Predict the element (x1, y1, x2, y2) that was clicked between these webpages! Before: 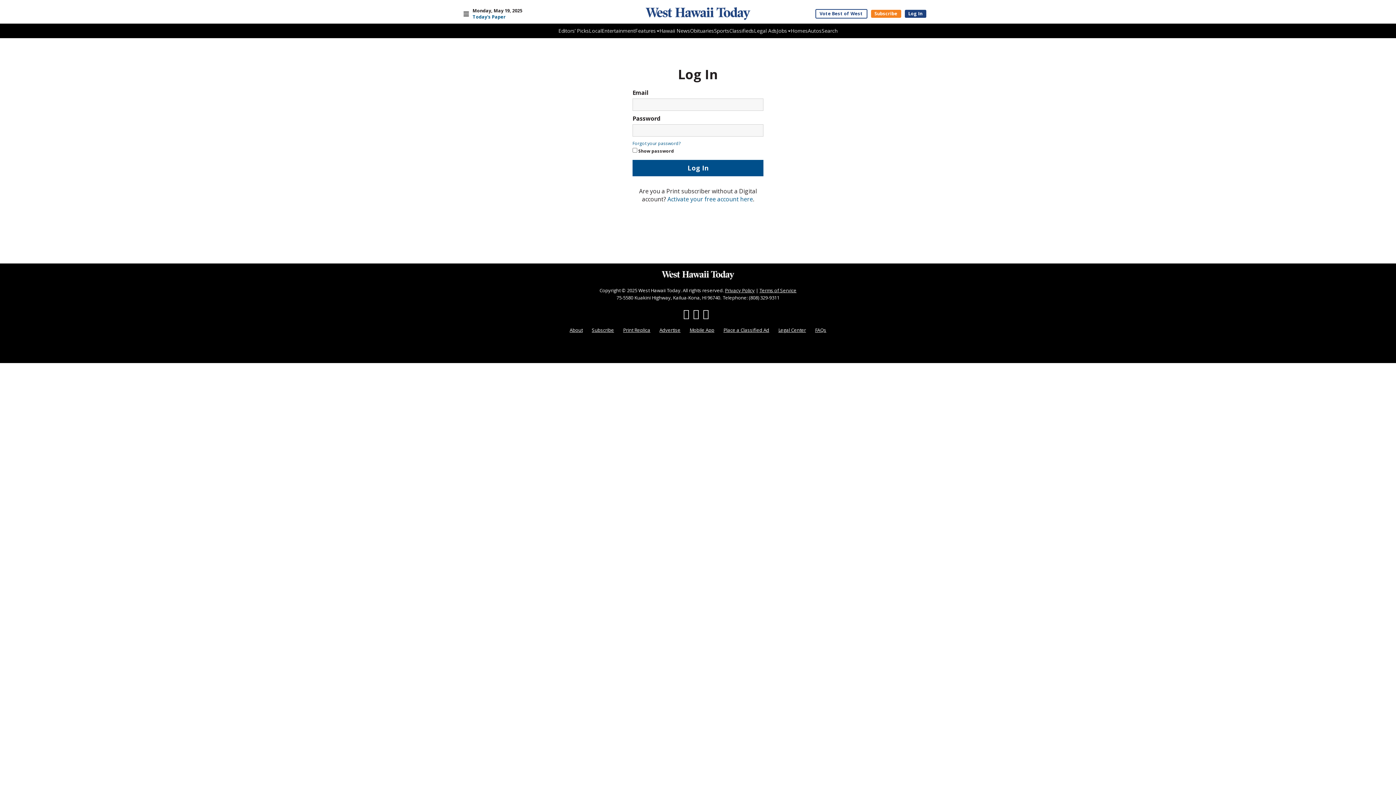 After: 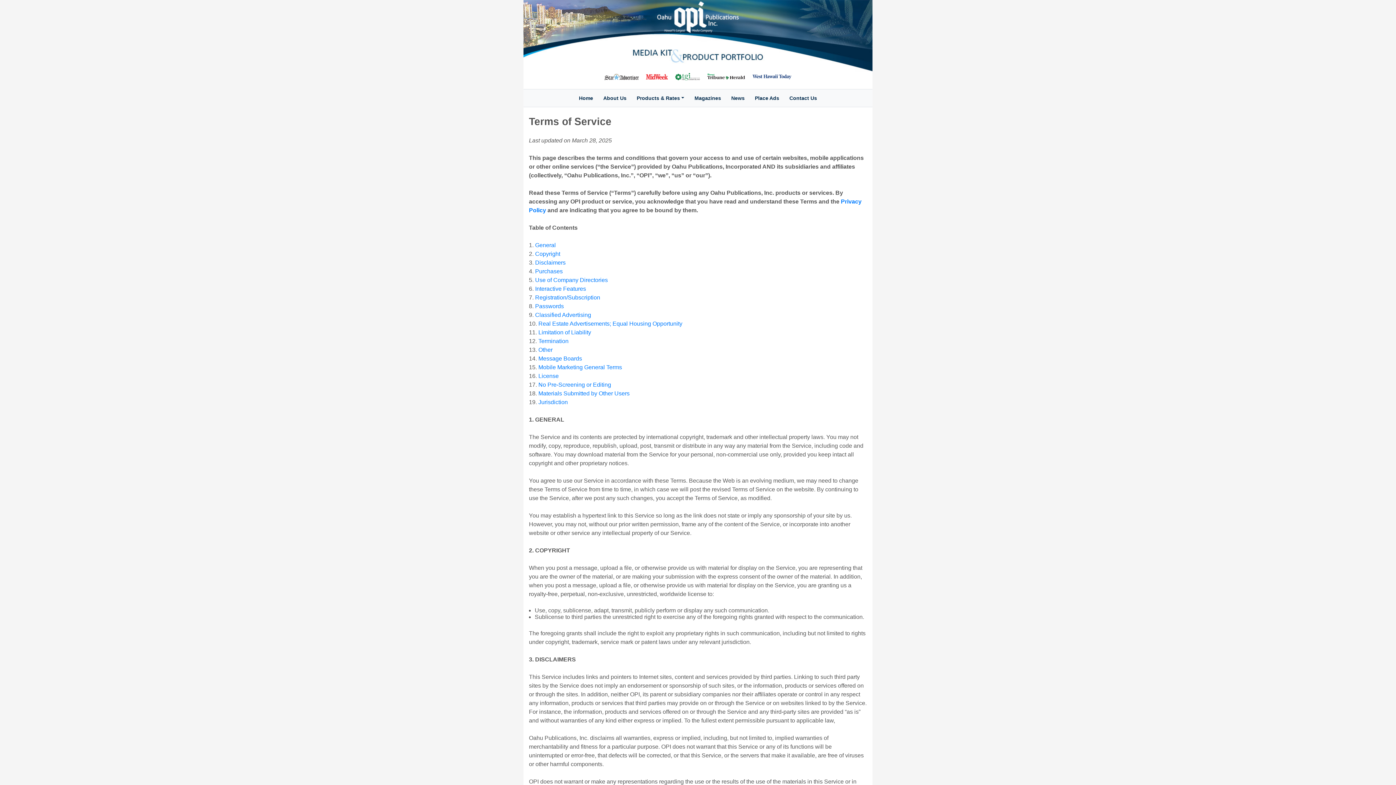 Action: bbox: (759, 287, 796, 293) label: Terms of Service